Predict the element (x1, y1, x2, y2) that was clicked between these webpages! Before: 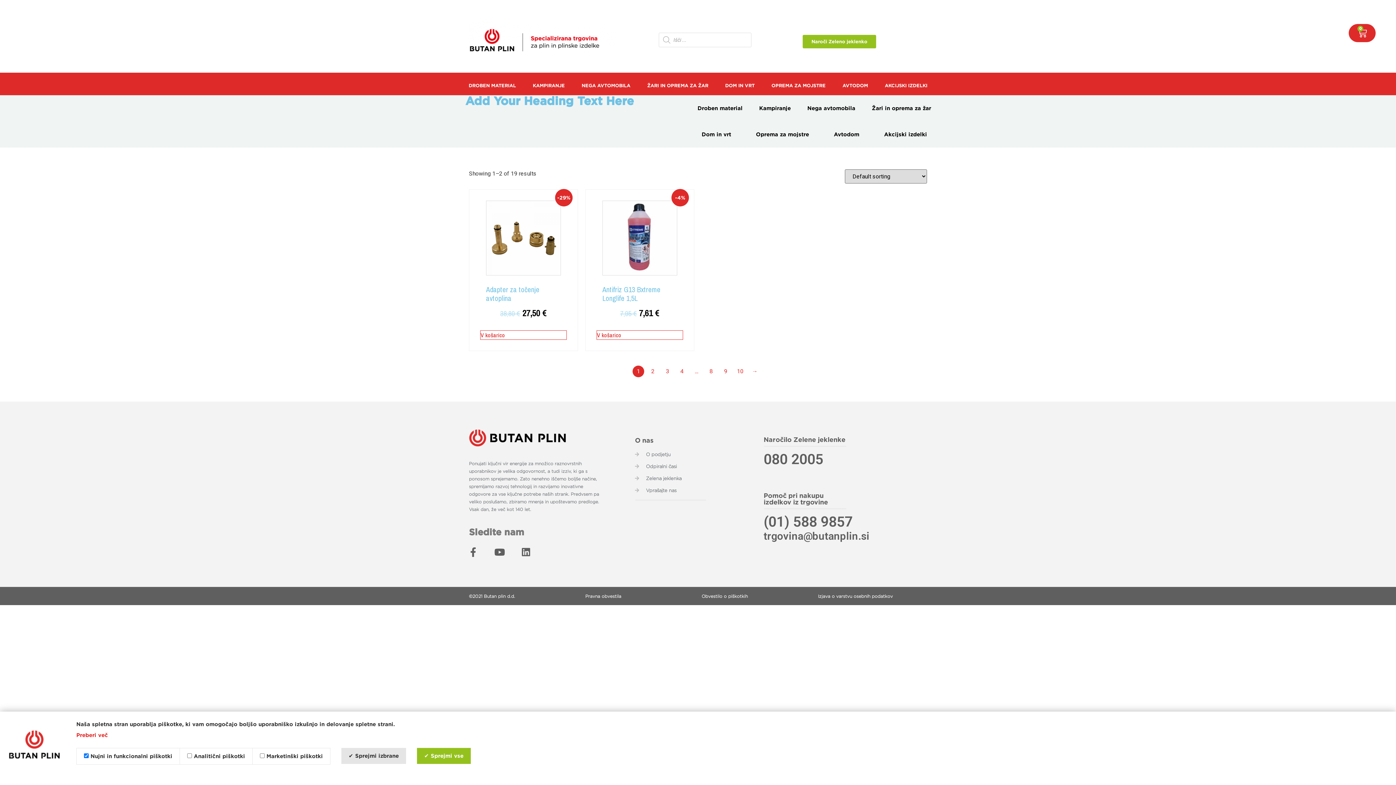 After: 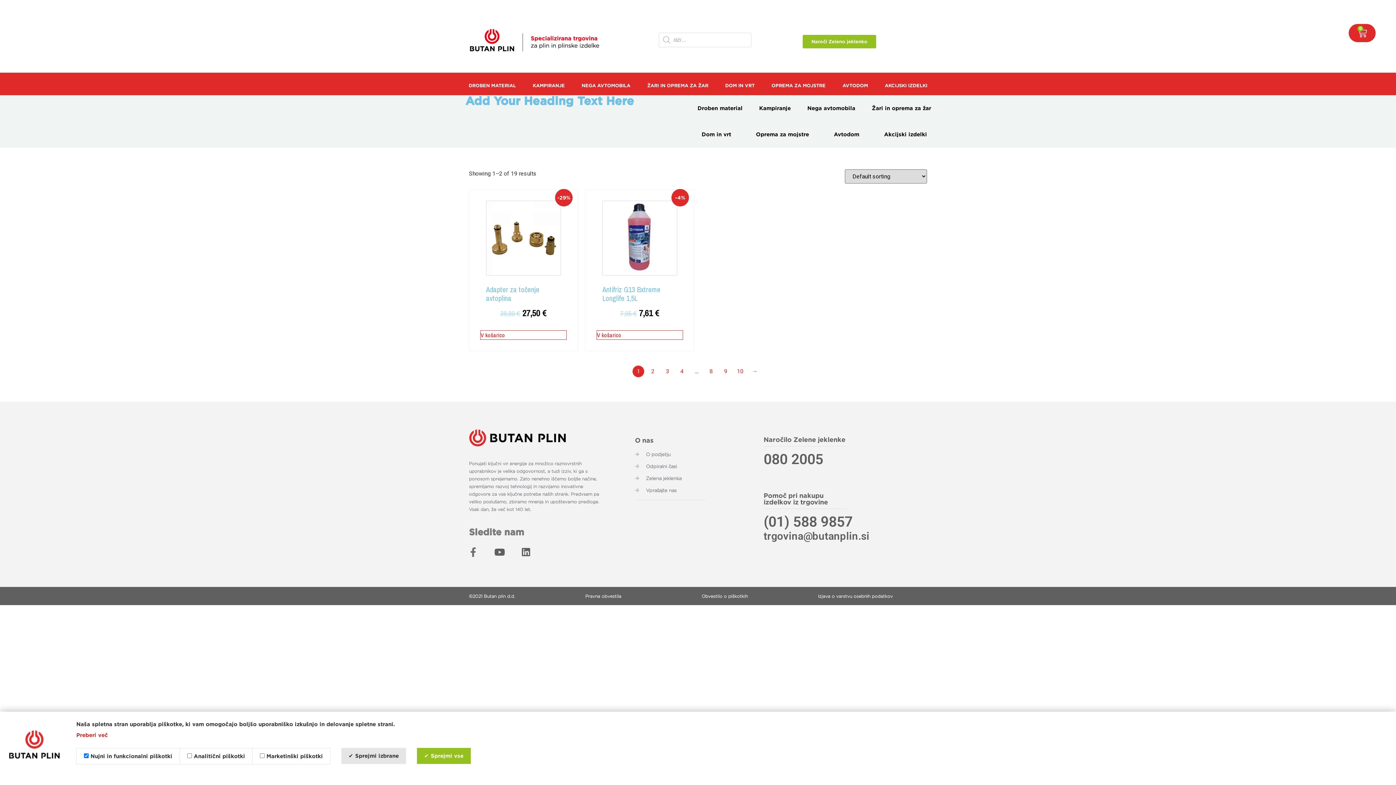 Action: bbox: (460, 539, 486, 565) label: Facebook-f